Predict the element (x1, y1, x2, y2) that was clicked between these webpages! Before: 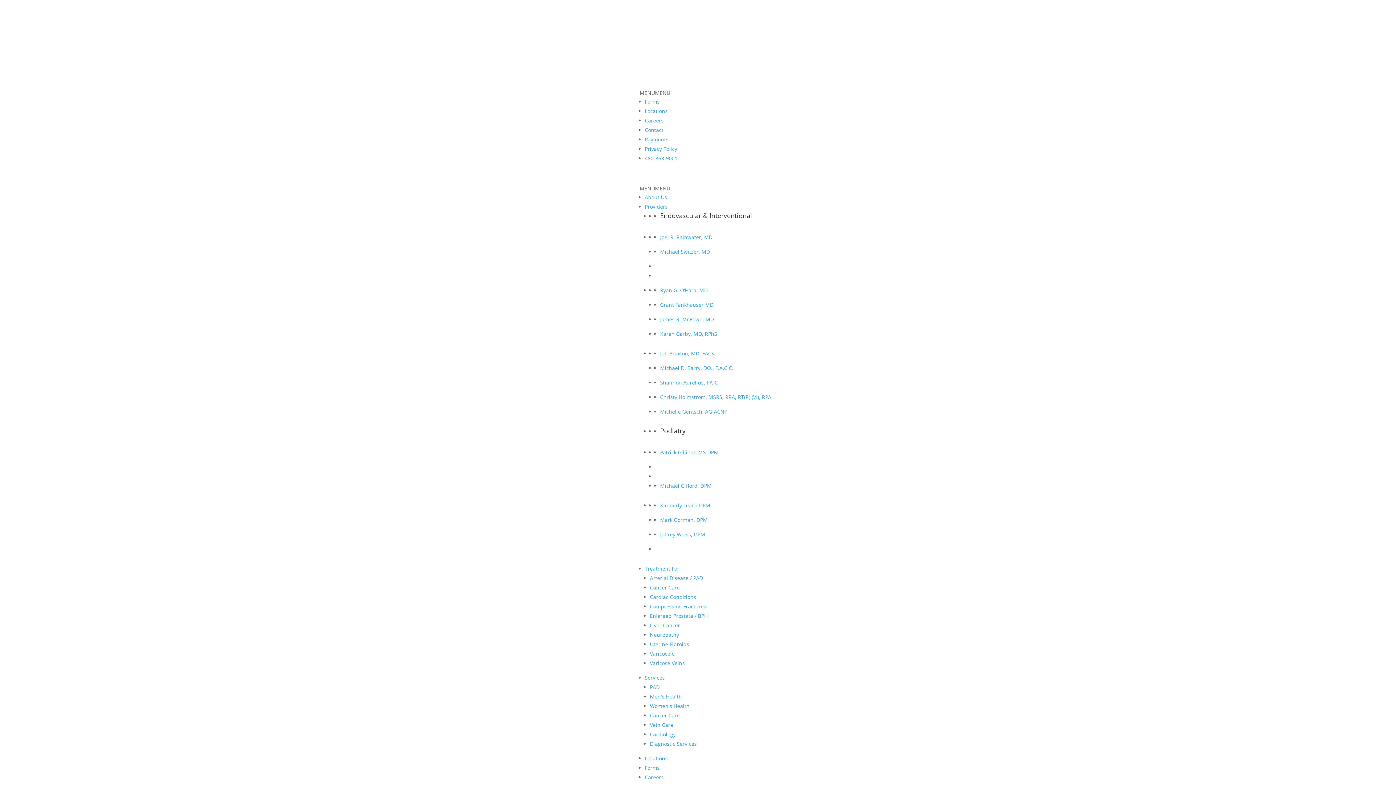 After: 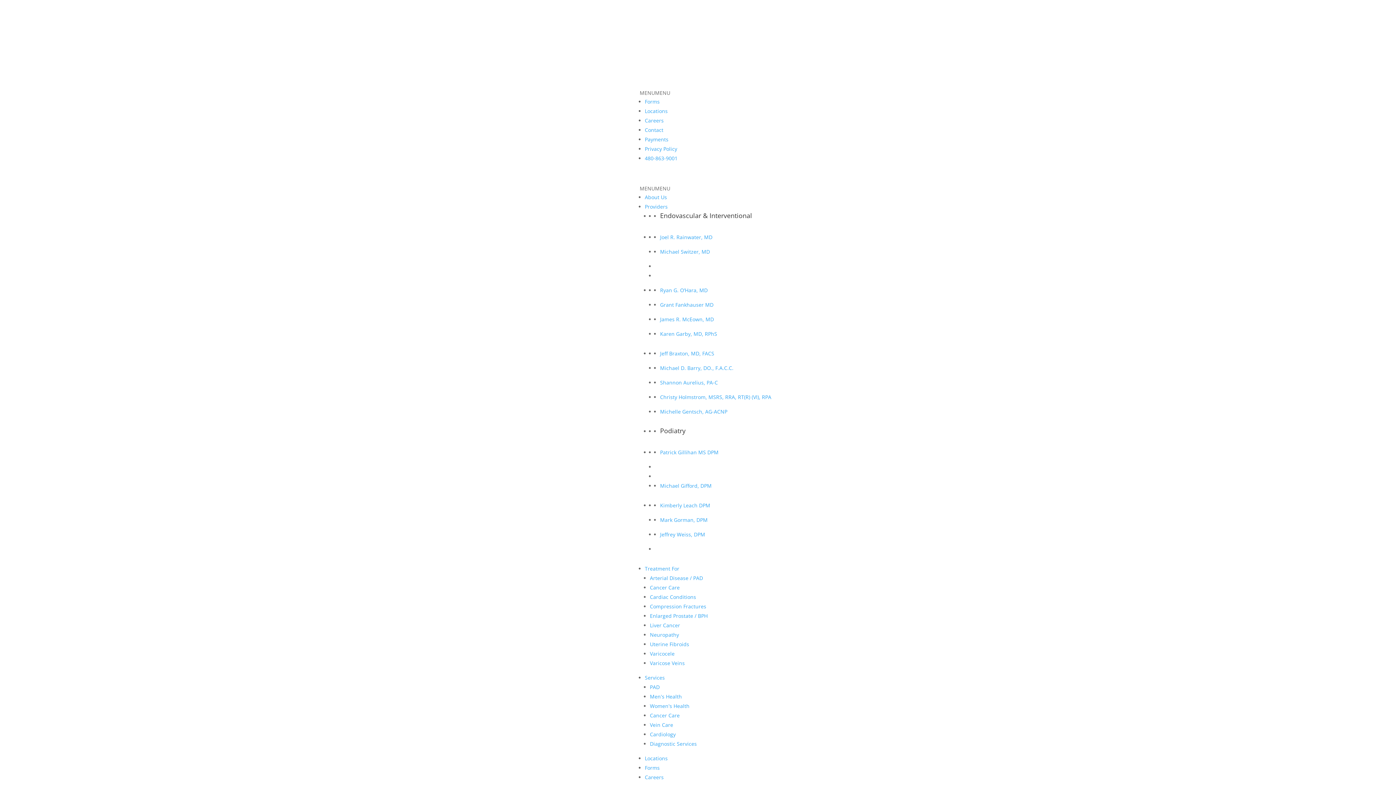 Action: label: MENUMENU bbox: (639, 89, 670, 96)